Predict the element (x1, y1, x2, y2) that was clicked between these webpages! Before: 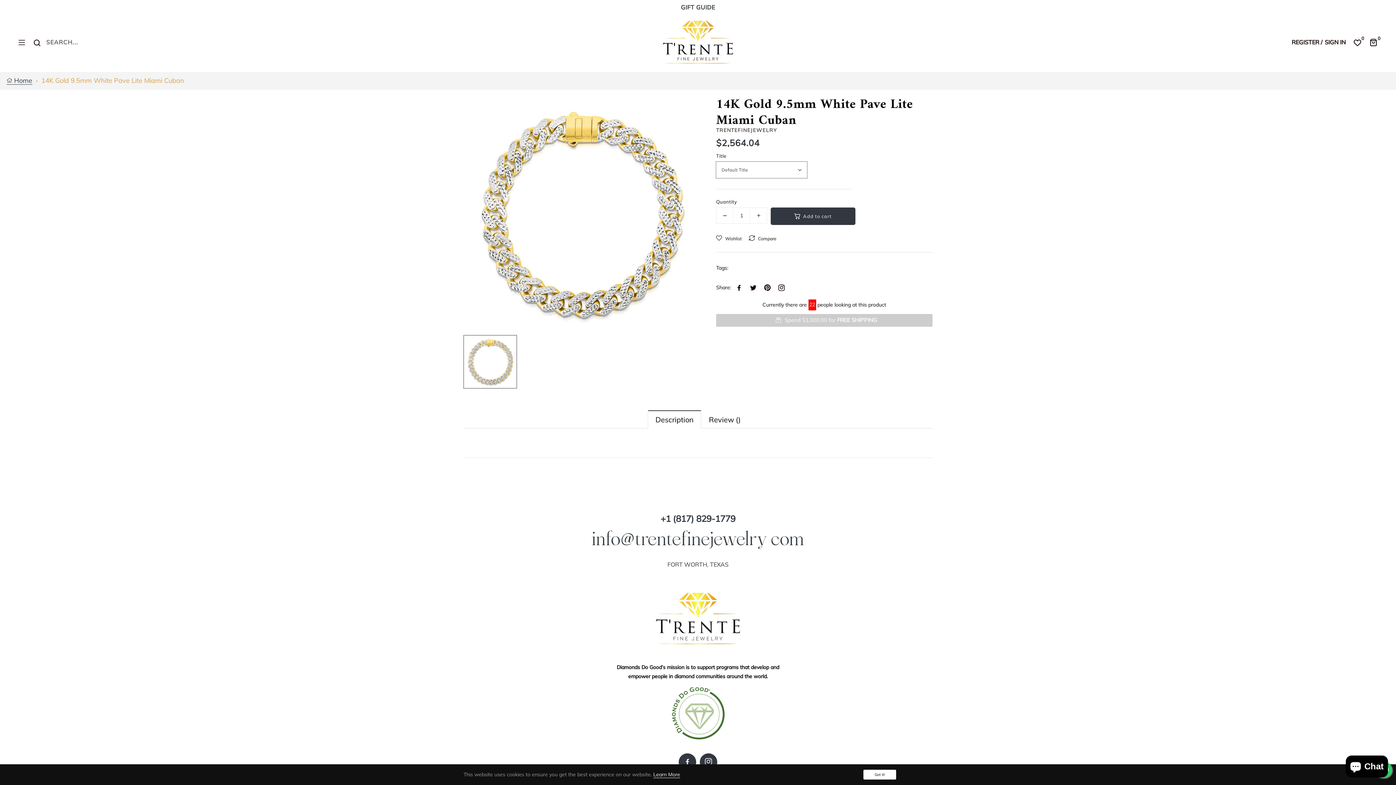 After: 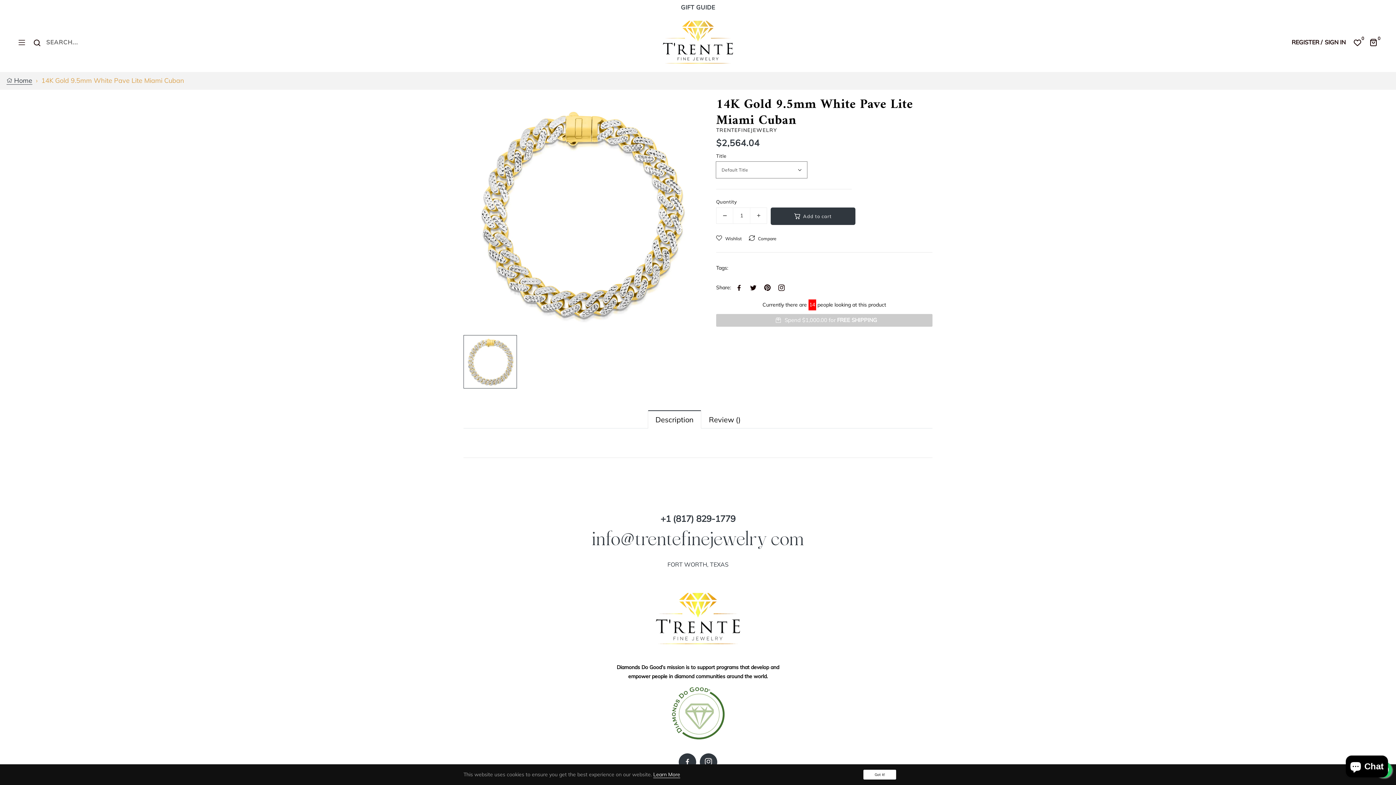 Action: bbox: (661, 710, 734, 716)